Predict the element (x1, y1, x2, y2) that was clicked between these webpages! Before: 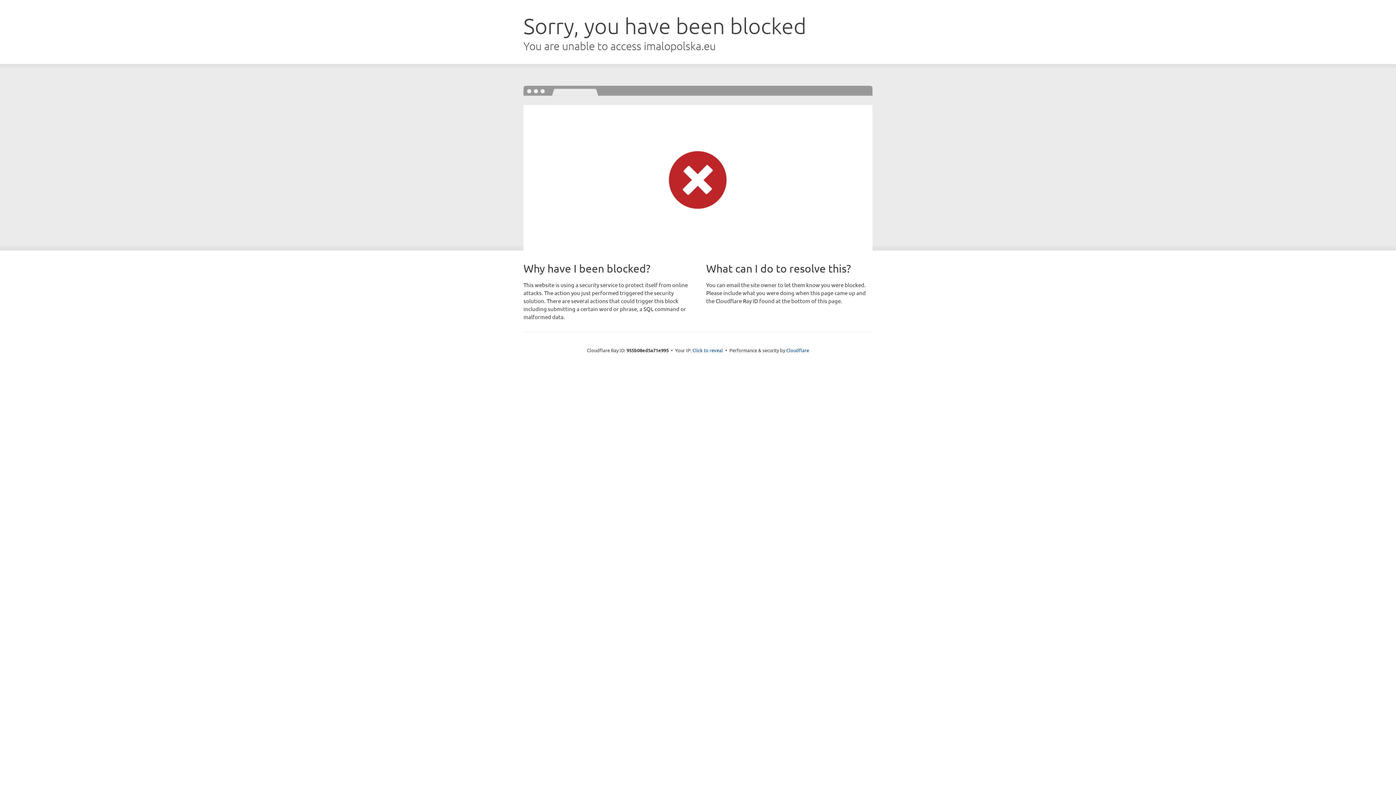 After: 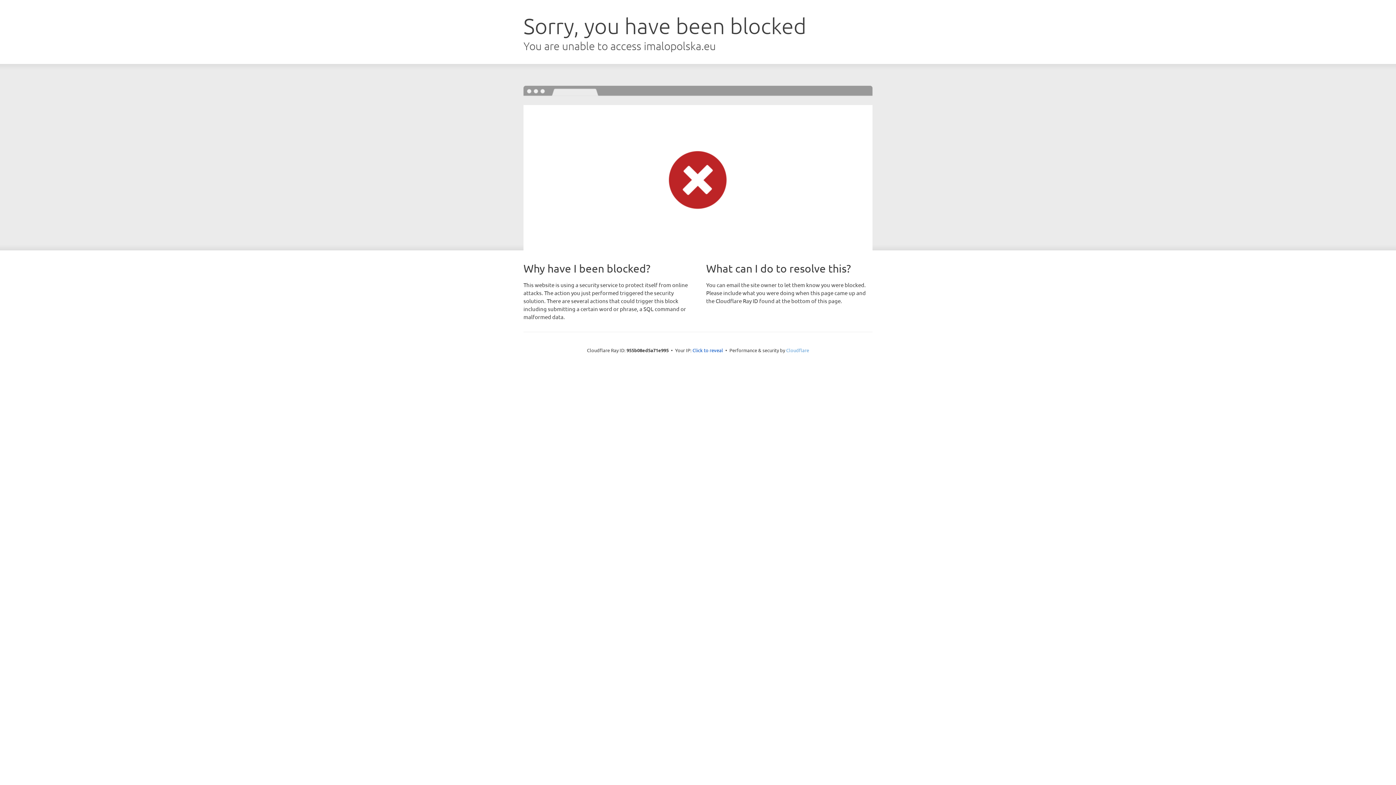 Action: label: Cloudflare bbox: (786, 347, 809, 353)